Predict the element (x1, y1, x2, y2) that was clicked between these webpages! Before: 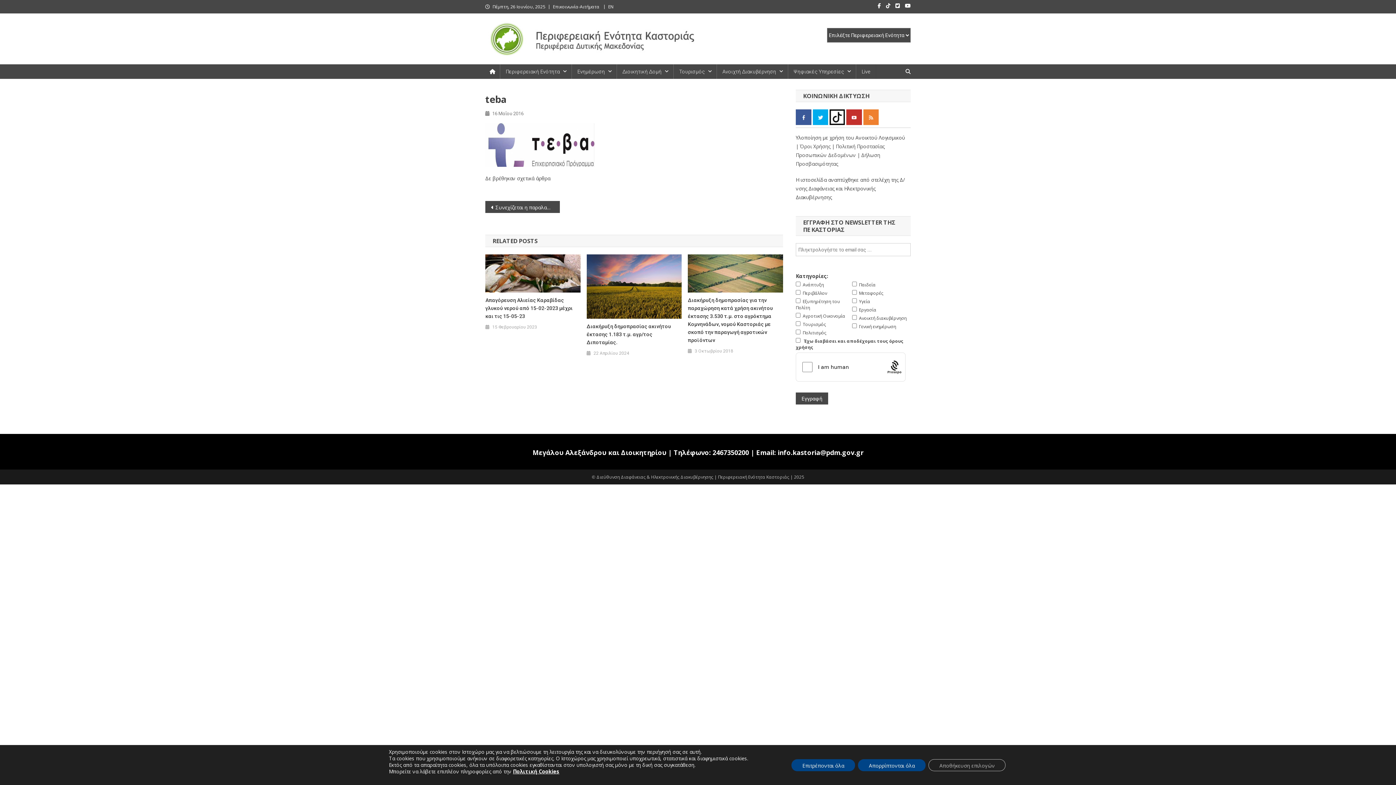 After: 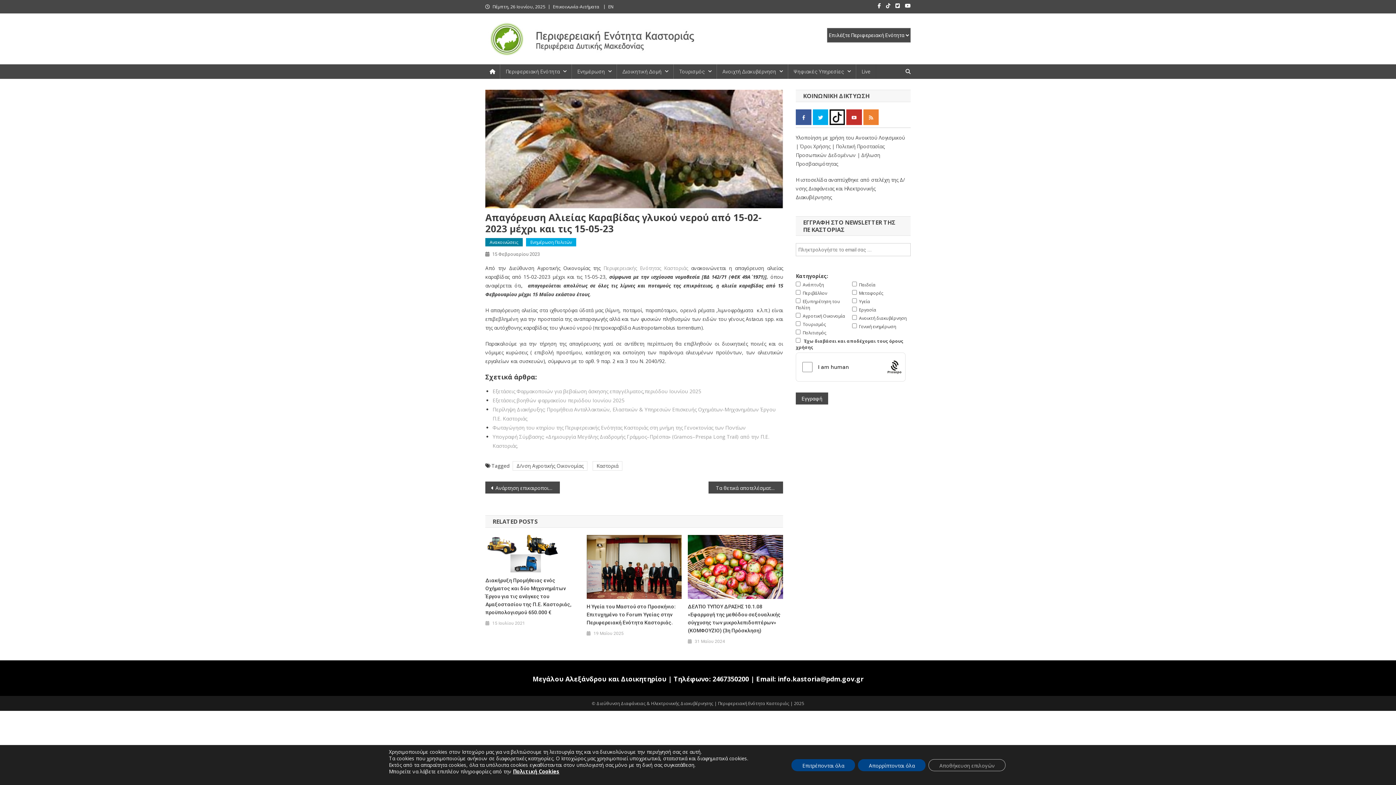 Action: label: Απαγόρευση Αλιείας Καραβίδας γλυκού νερού από 15-02-2023 μέχρι και τις 15-05-23 bbox: (485, 296, 580, 320)